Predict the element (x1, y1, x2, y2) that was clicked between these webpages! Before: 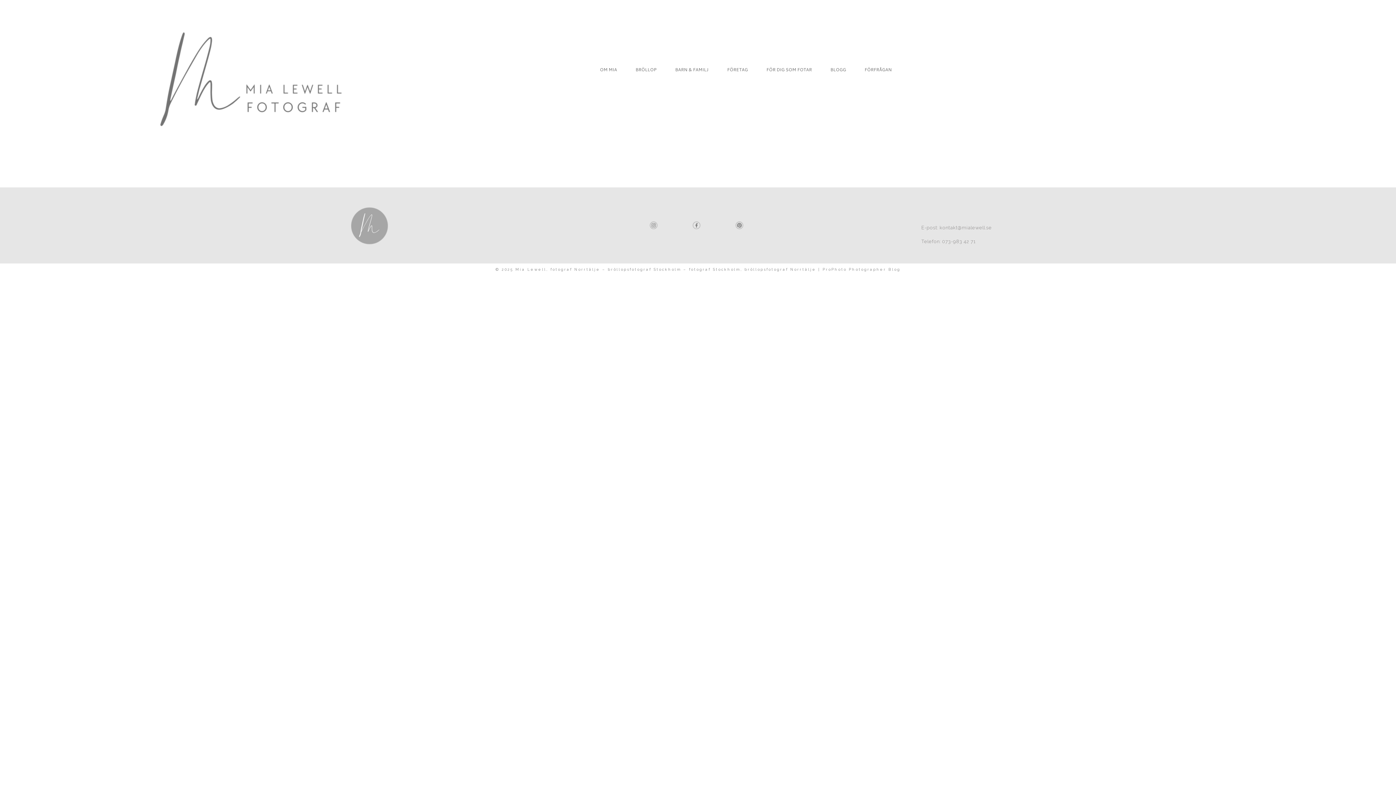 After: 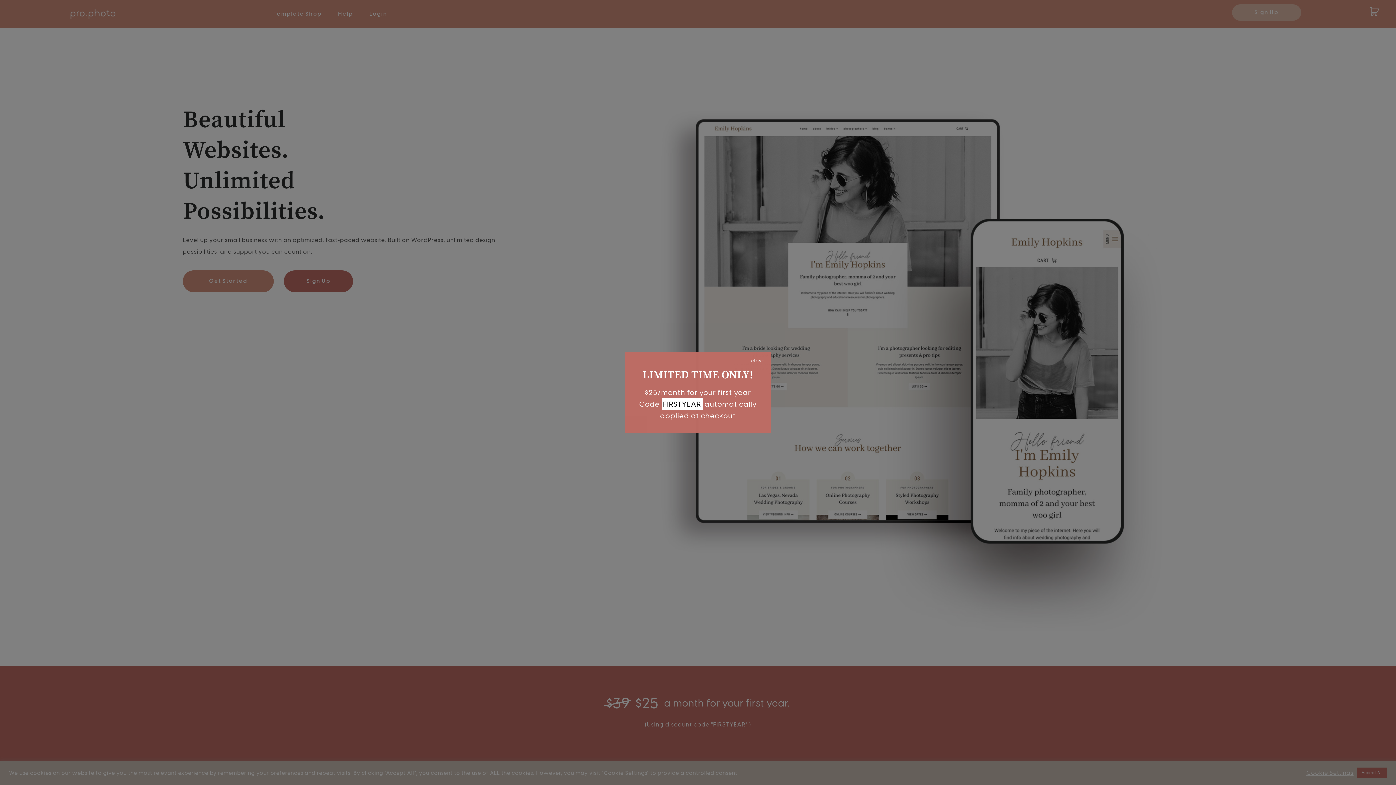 Action: label: ProPhoto Photographer Blog bbox: (822, 267, 900, 271)